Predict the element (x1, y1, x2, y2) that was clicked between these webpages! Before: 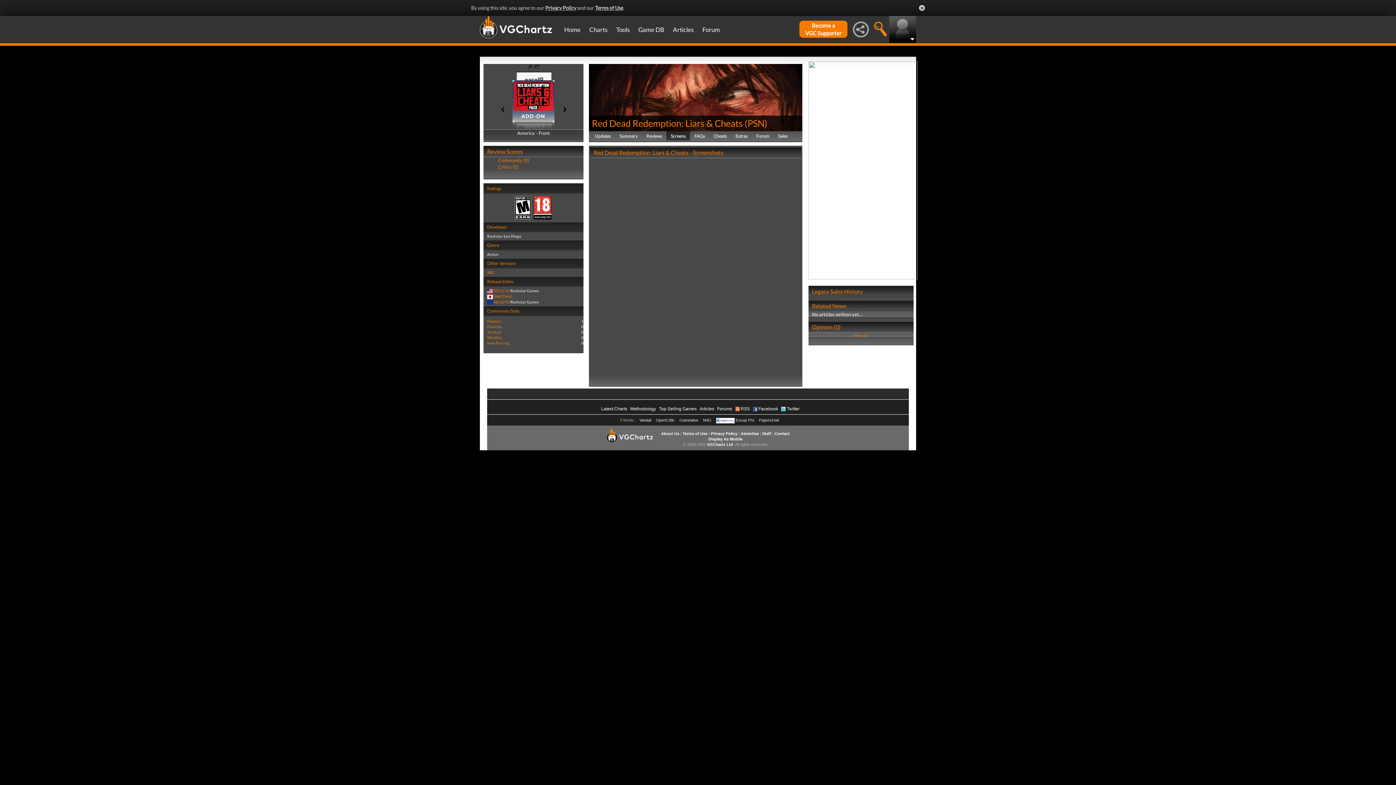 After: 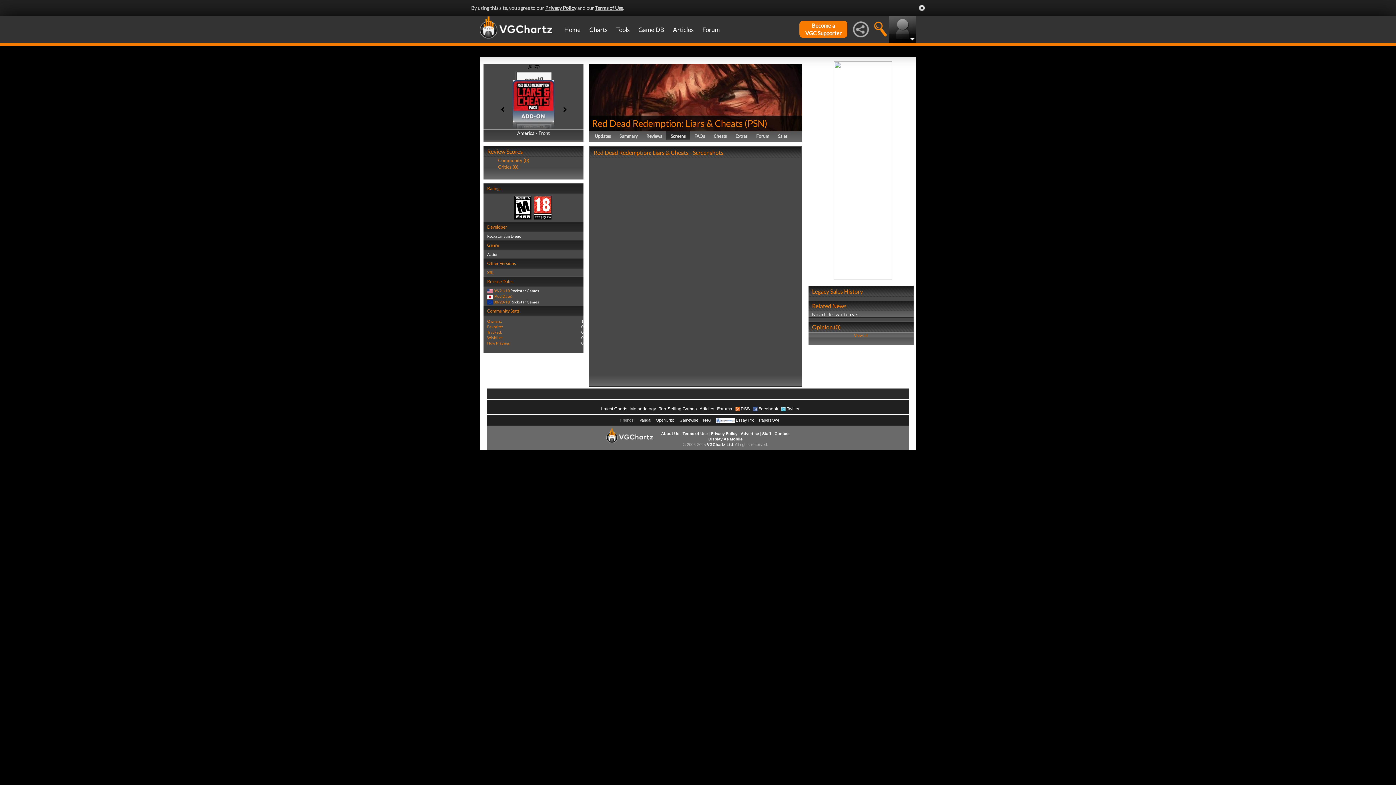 Action: bbox: (703, 418, 711, 422) label: N4G